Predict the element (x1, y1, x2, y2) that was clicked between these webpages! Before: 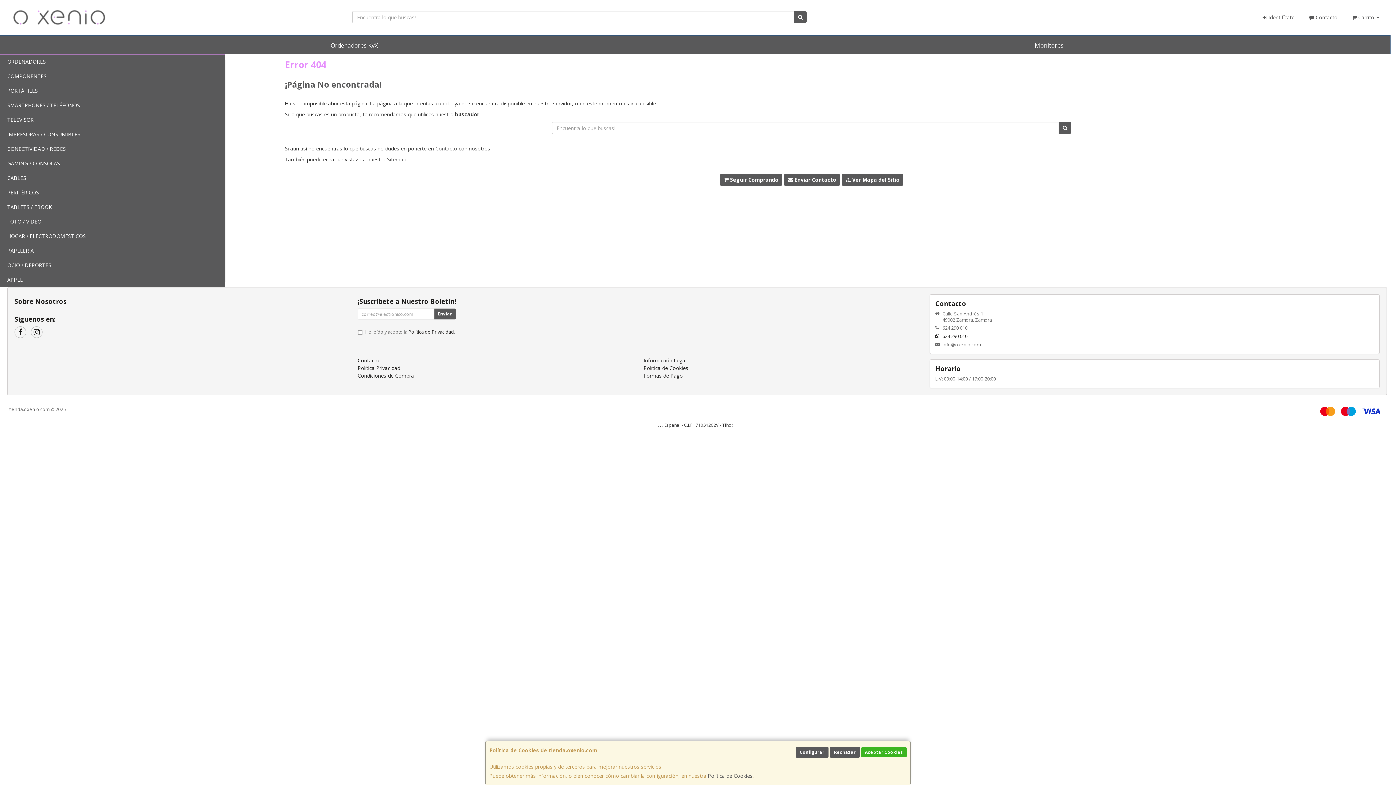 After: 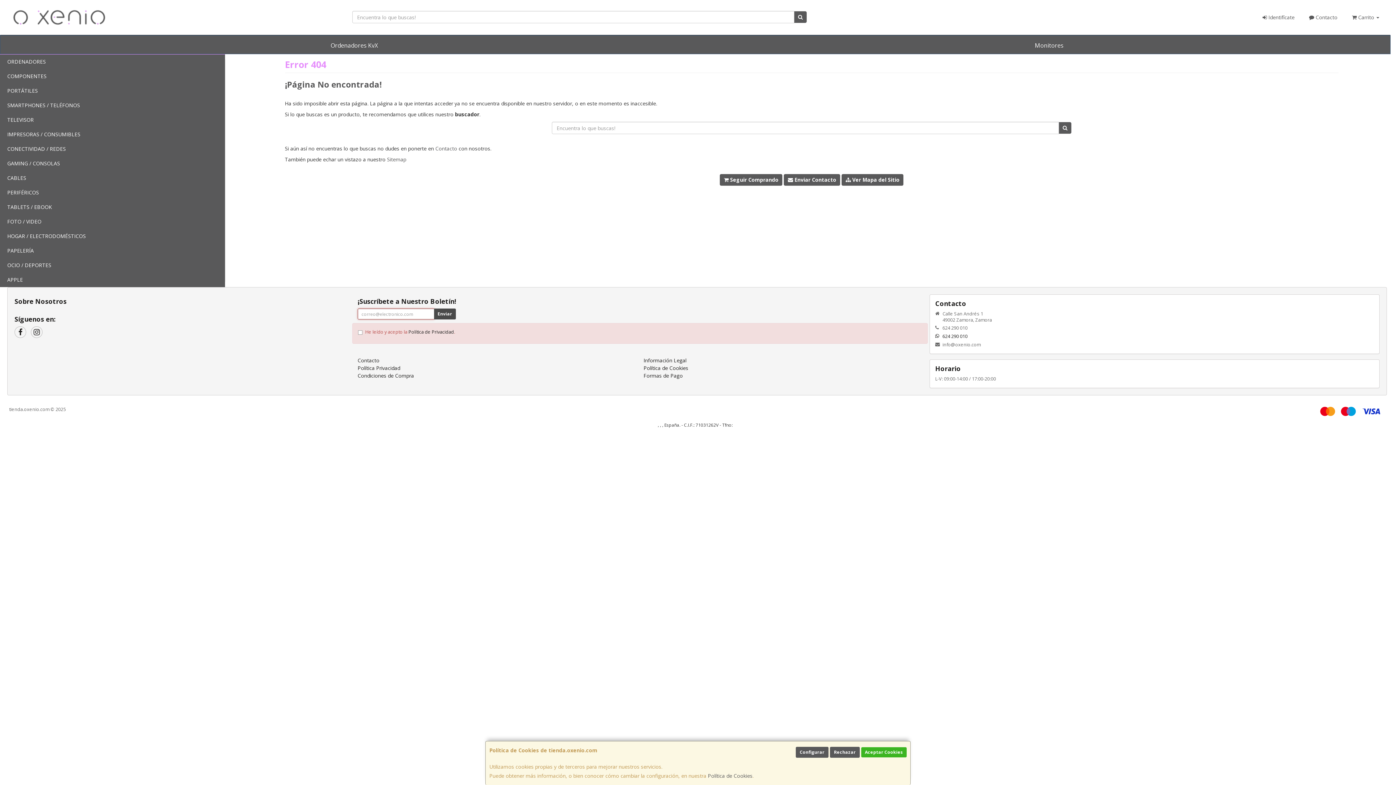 Action: bbox: (434, 308, 455, 319) label: Enviar